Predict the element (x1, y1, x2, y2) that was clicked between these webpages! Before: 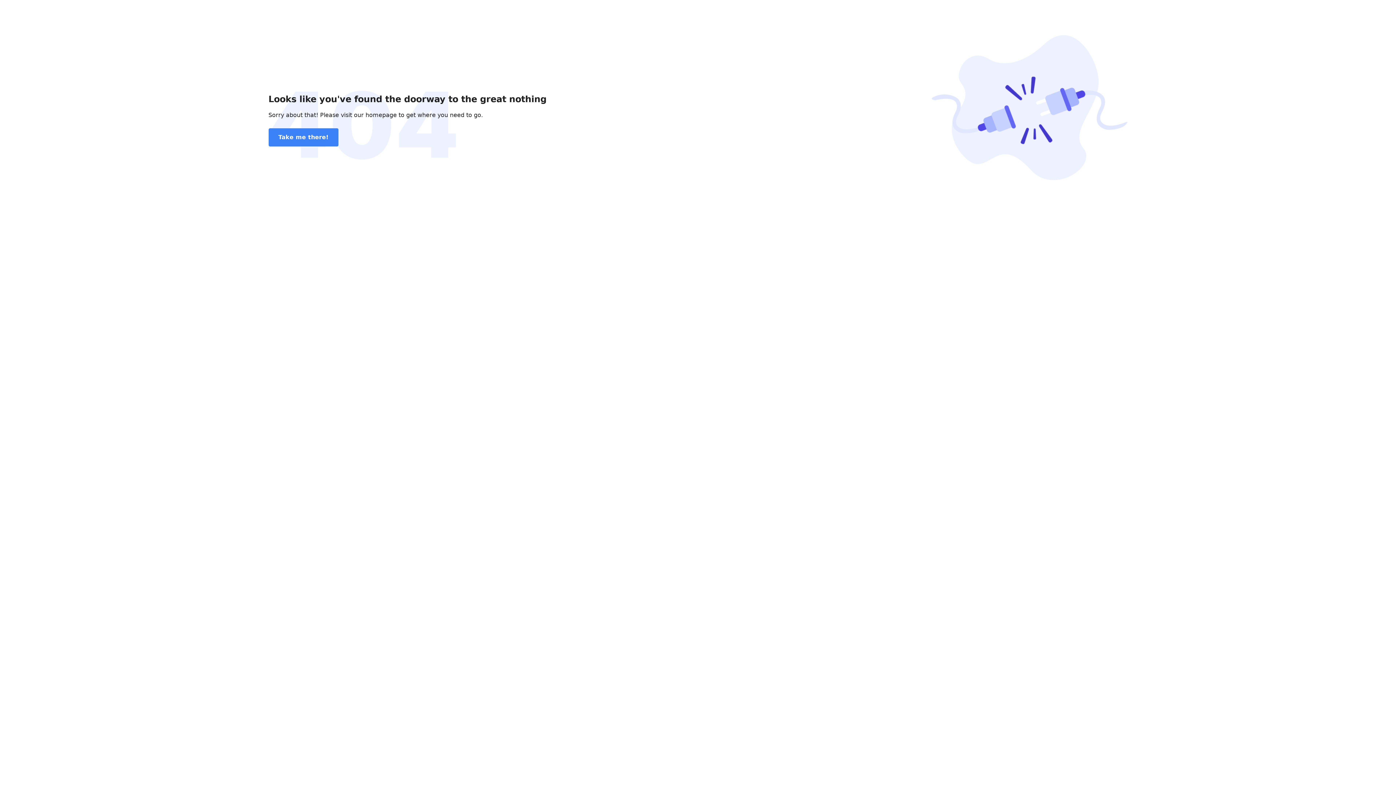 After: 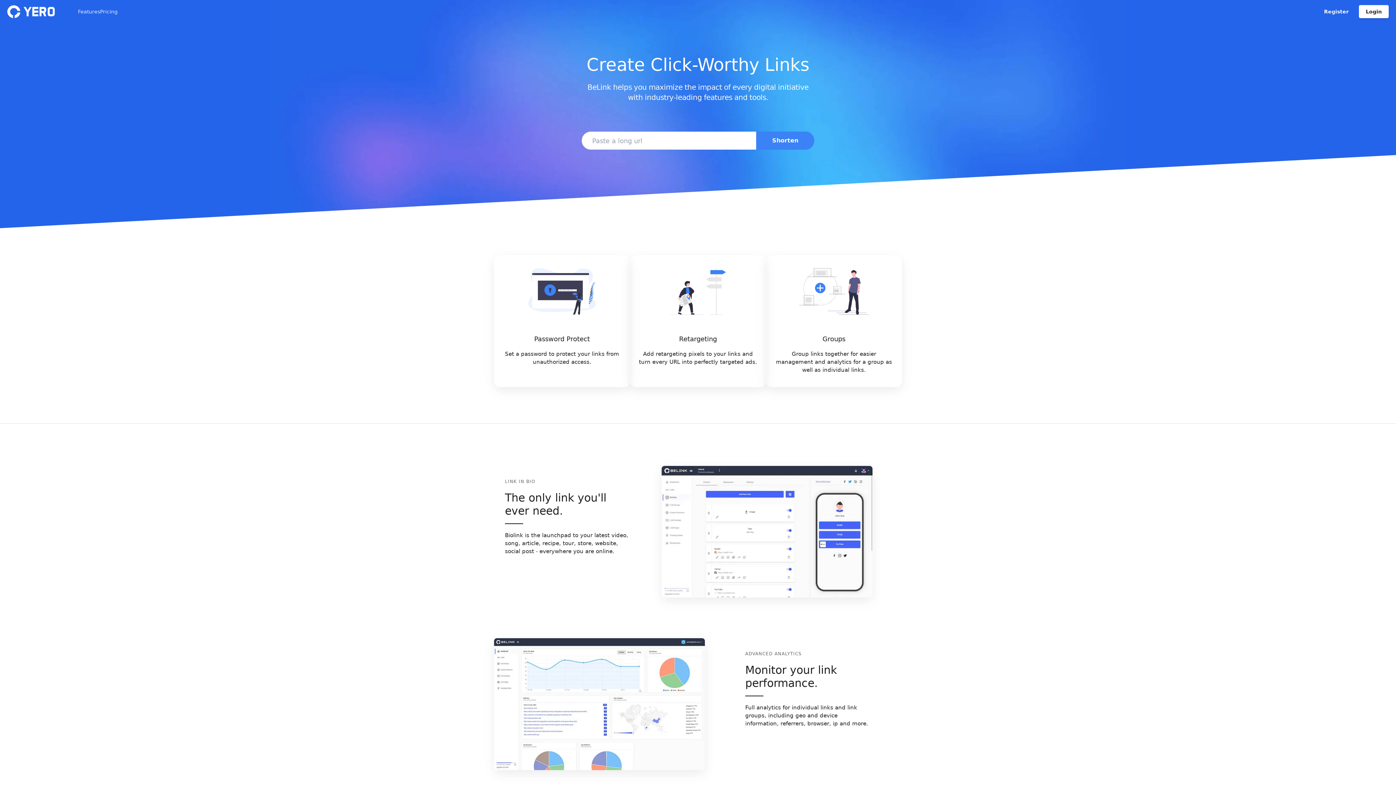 Action: label: Take me there! bbox: (268, 128, 338, 146)